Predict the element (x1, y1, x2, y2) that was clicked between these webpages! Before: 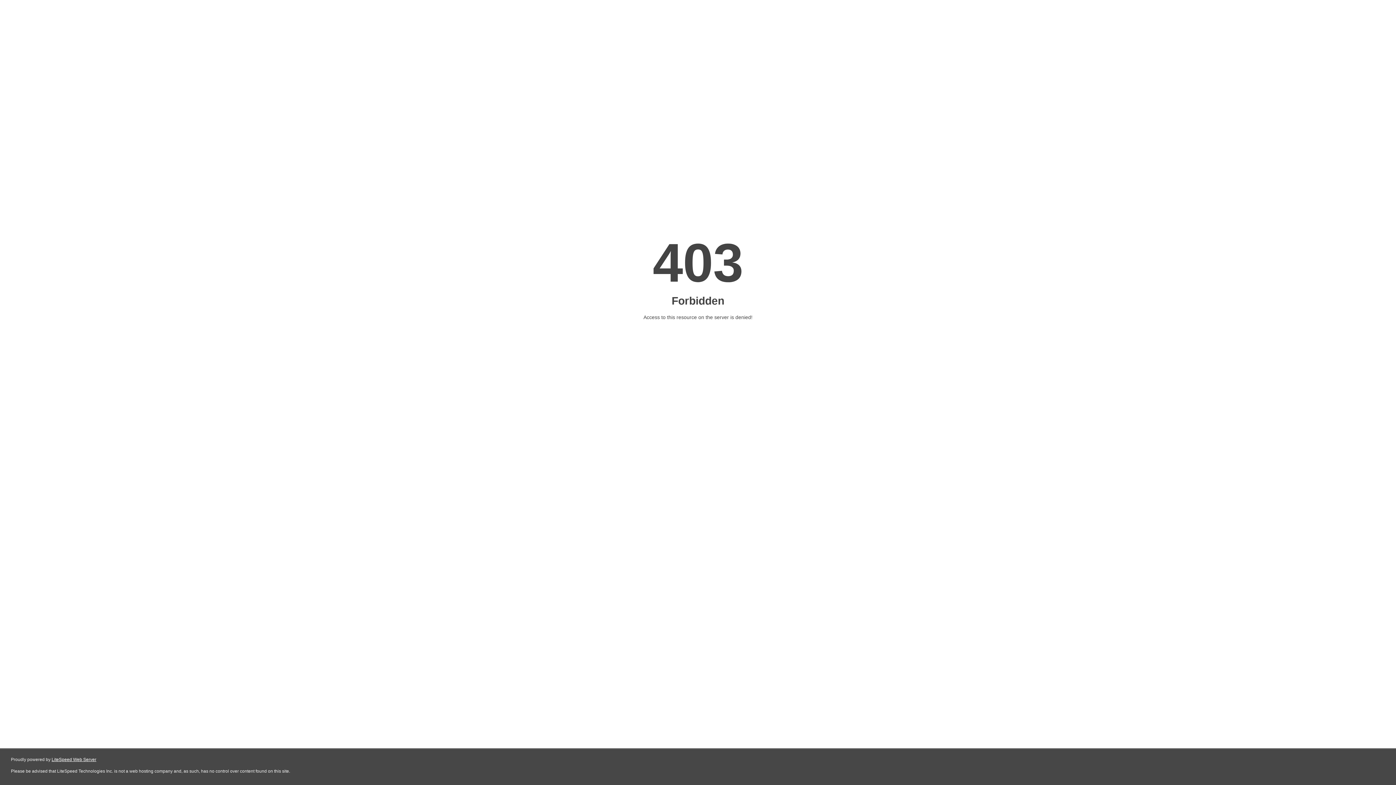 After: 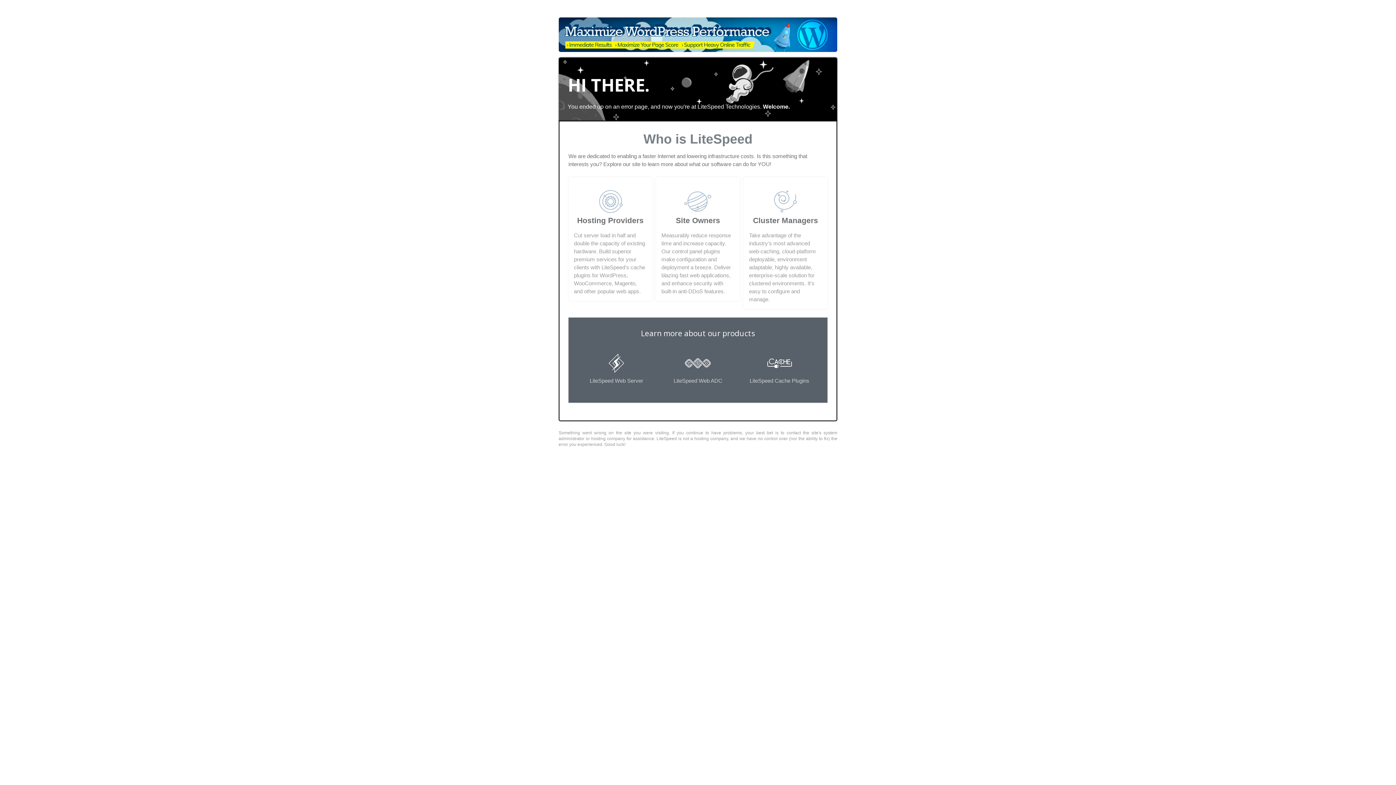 Action: label: LiteSpeed Web Server bbox: (51, 757, 96, 762)